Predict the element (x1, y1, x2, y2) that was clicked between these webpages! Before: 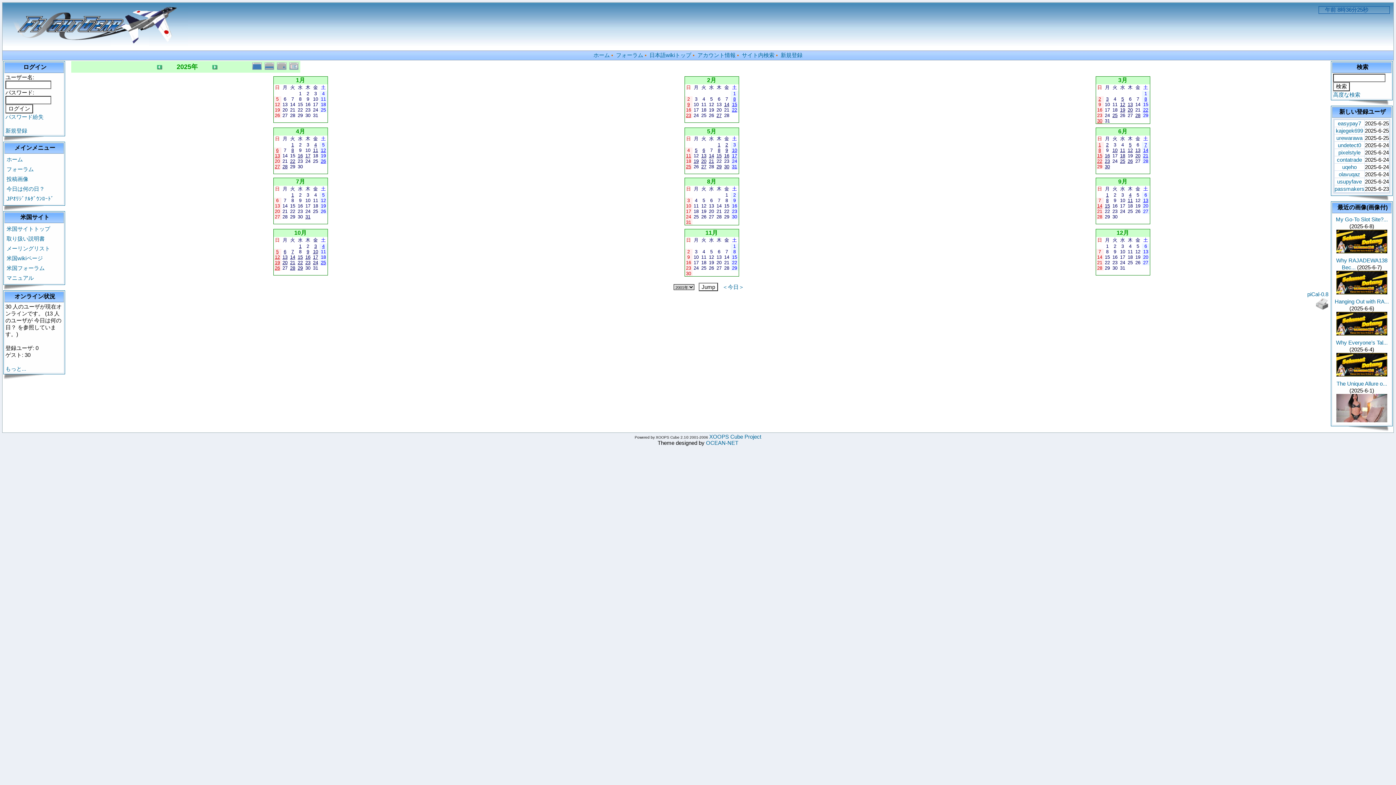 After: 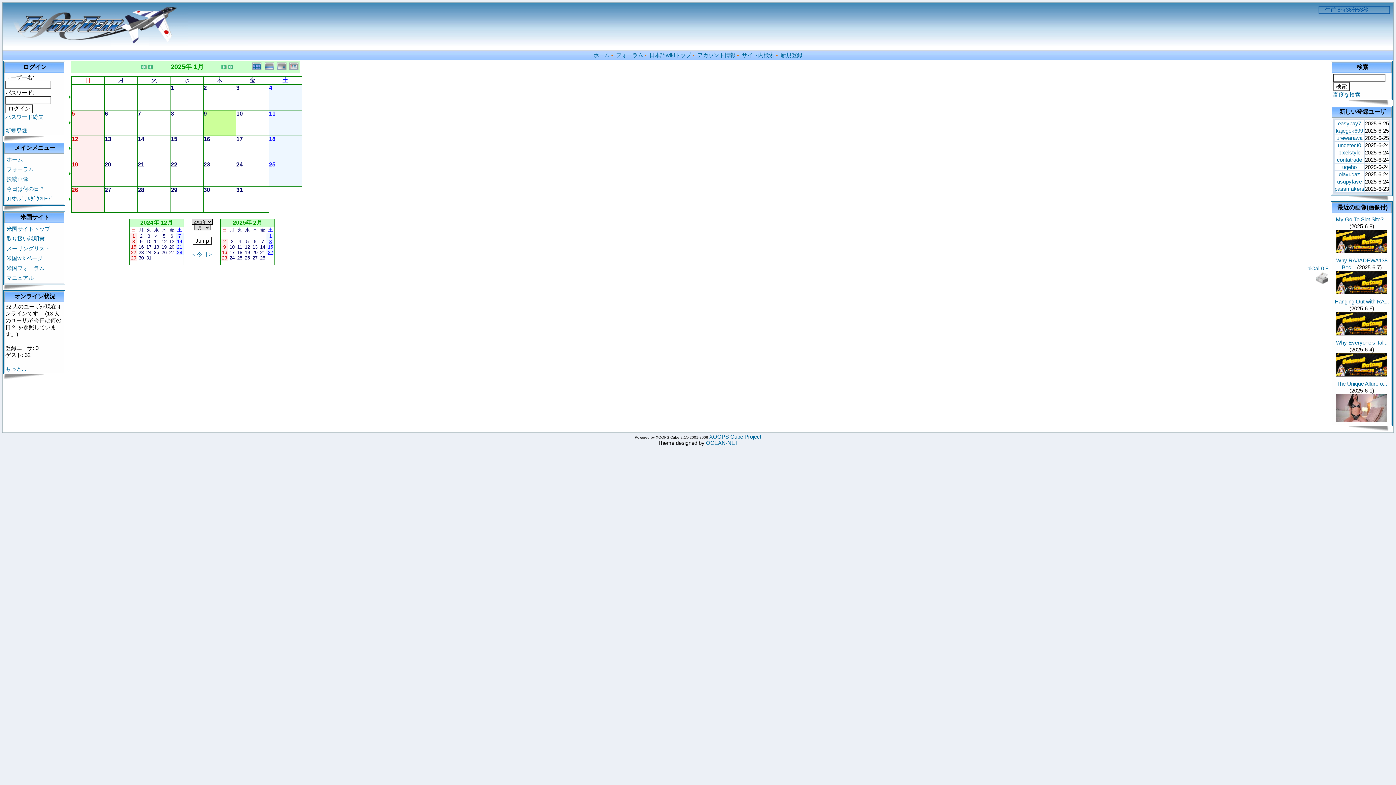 Action: bbox: (306, 95, 309, 101) label: 9